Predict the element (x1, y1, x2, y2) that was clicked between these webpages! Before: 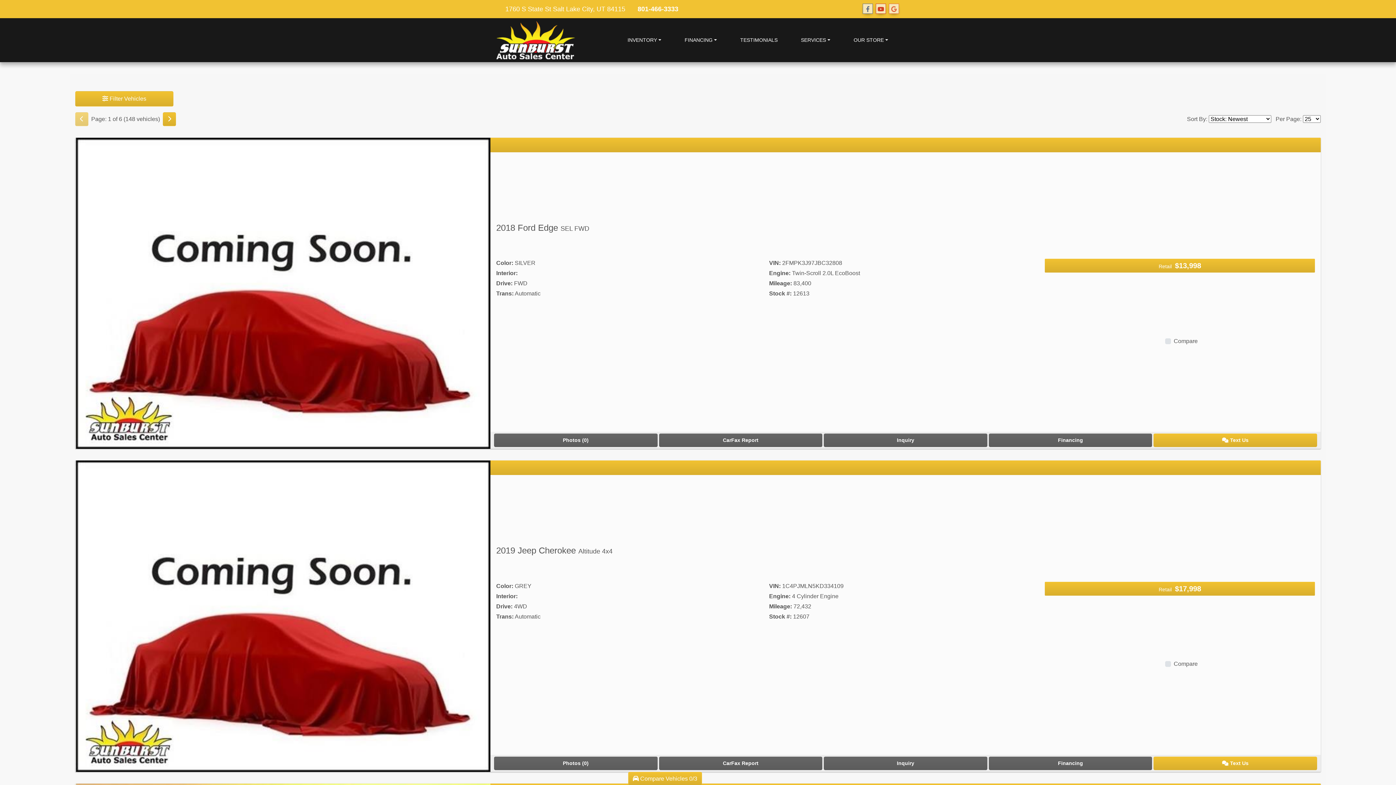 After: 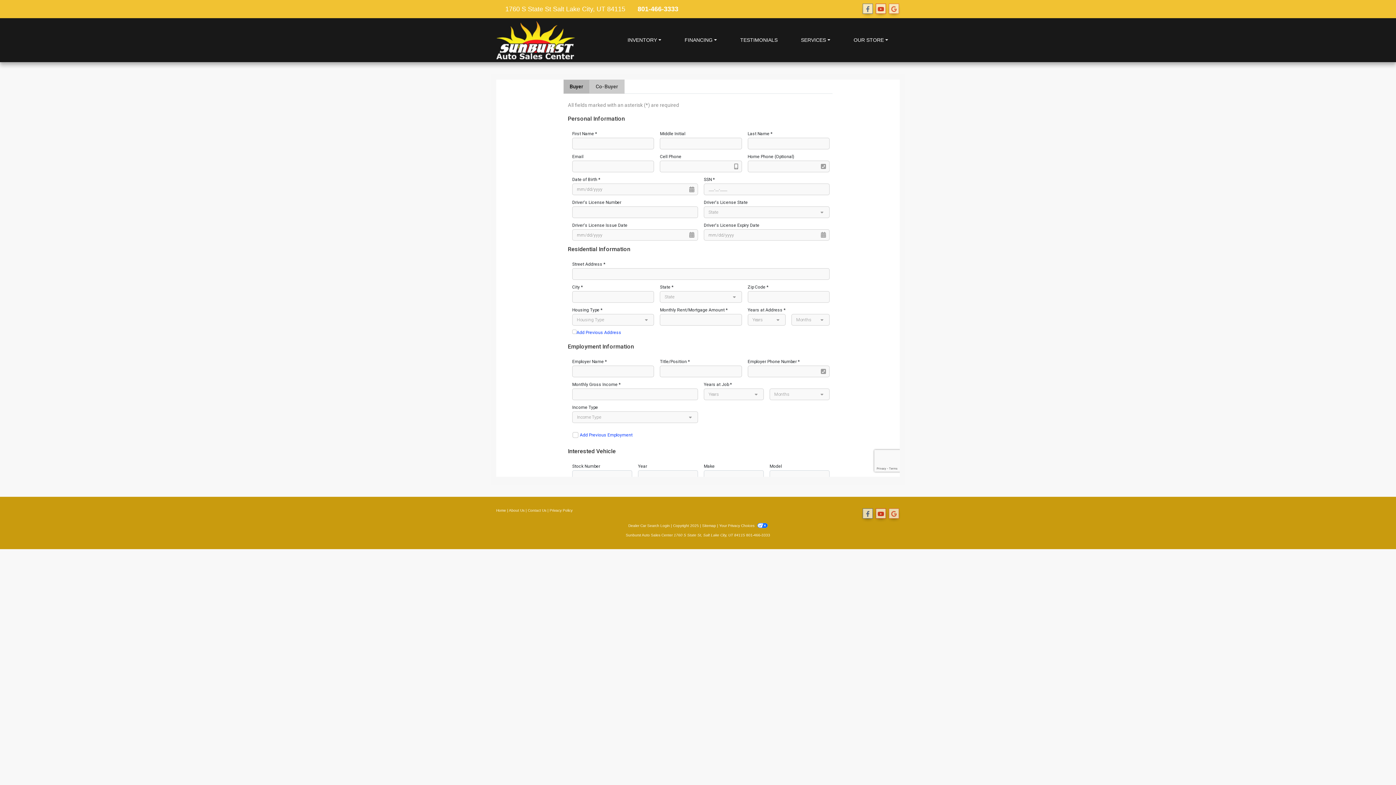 Action: label: Financing bbox: (989, 757, 1152, 770)